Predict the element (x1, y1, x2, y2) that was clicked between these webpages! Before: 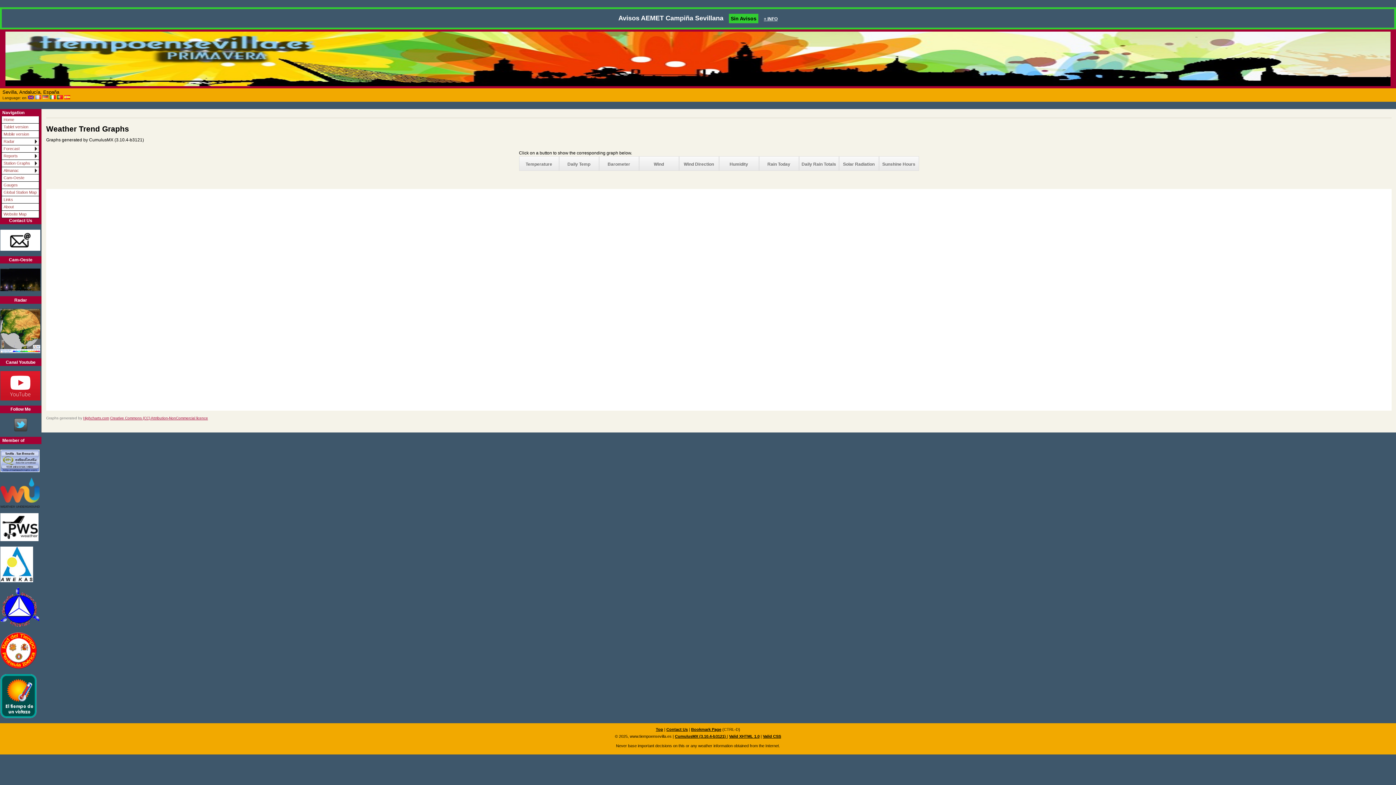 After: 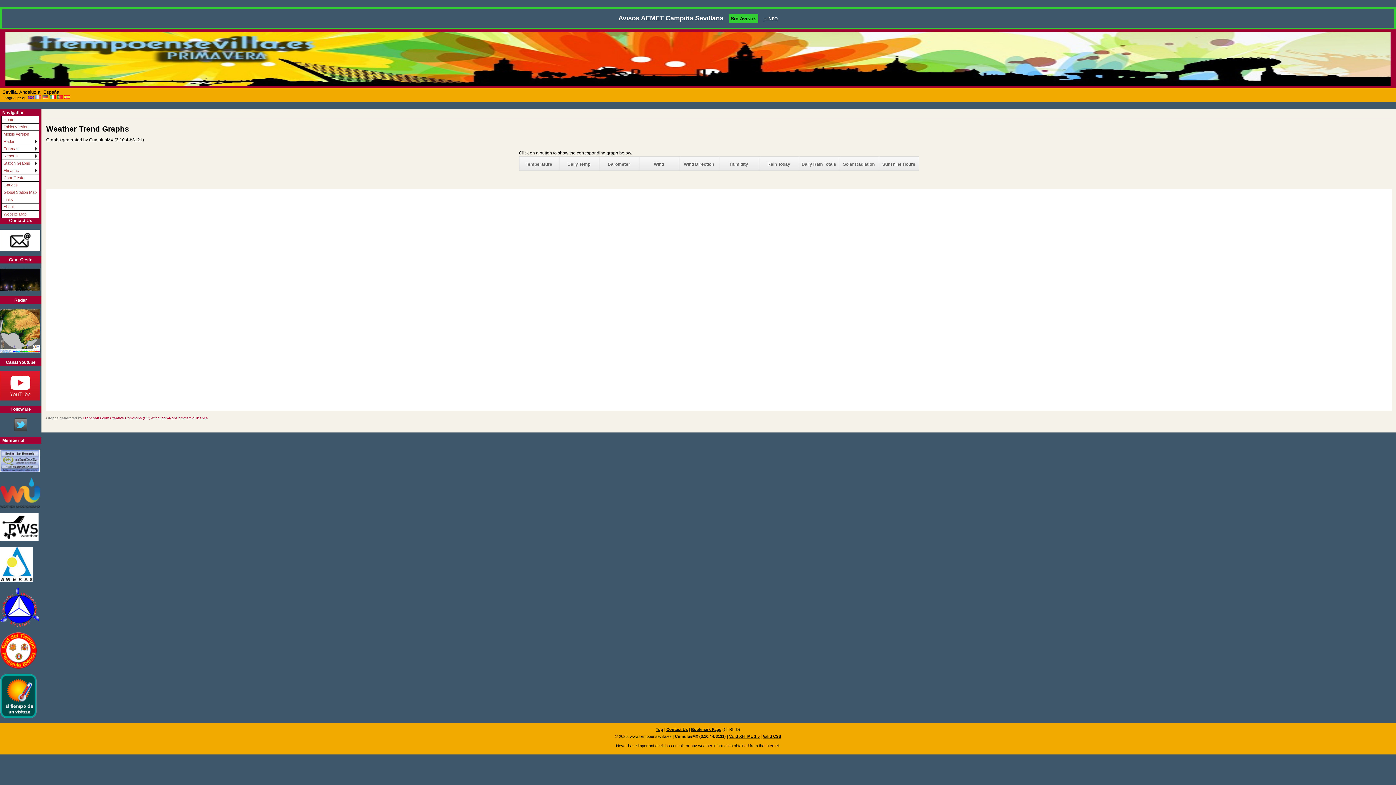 Action: label: CumulusMX (3.10.4-b3121)  bbox: (675, 734, 727, 739)